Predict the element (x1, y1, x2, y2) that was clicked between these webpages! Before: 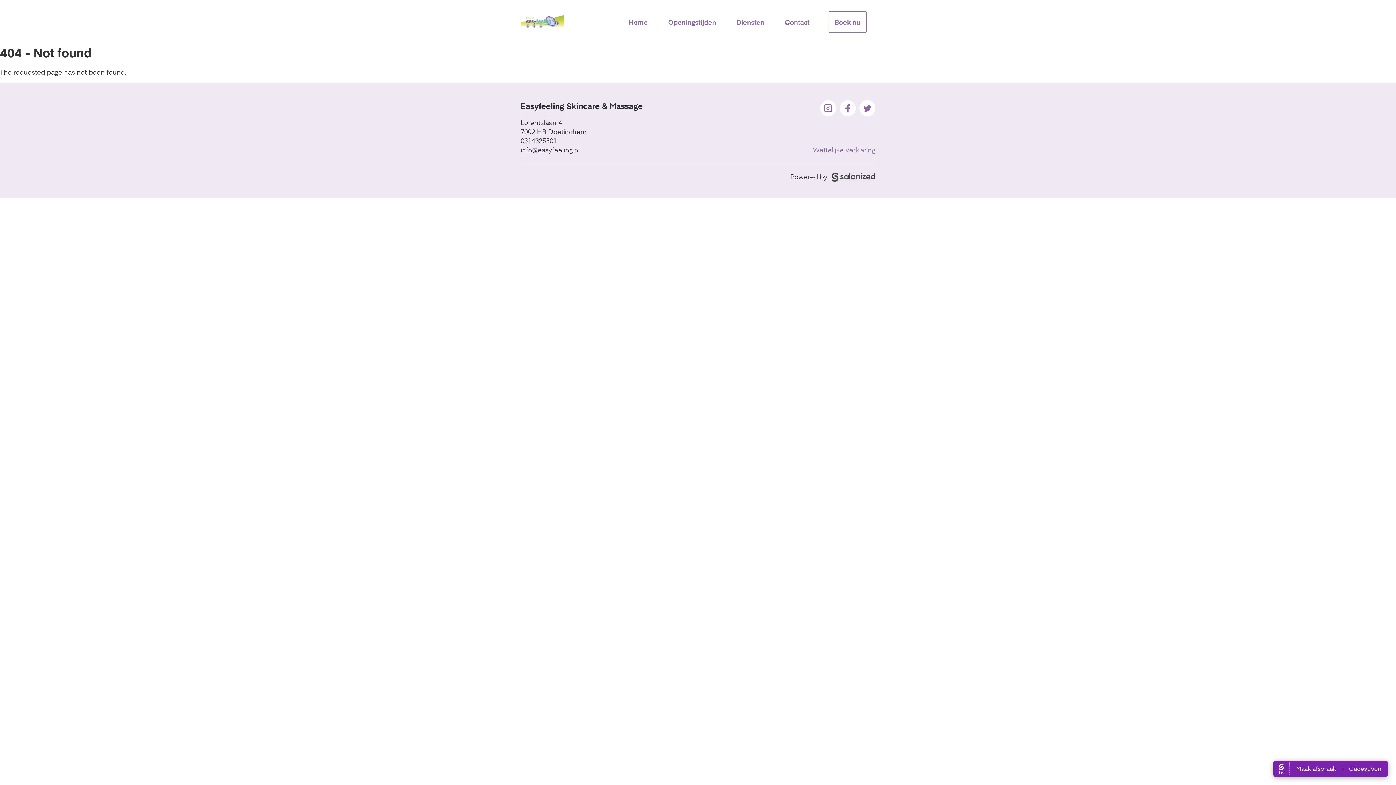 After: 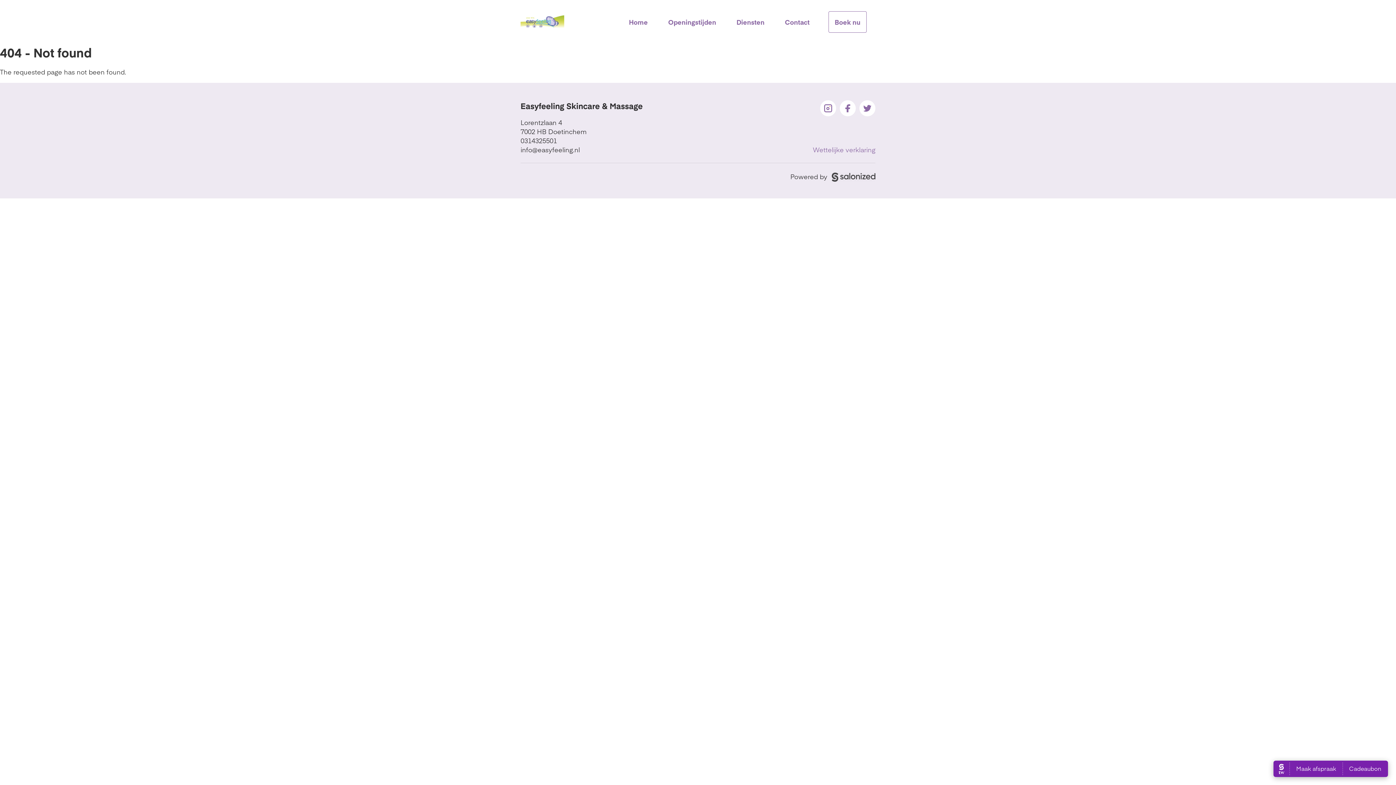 Action: bbox: (840, 100, 856, 116)